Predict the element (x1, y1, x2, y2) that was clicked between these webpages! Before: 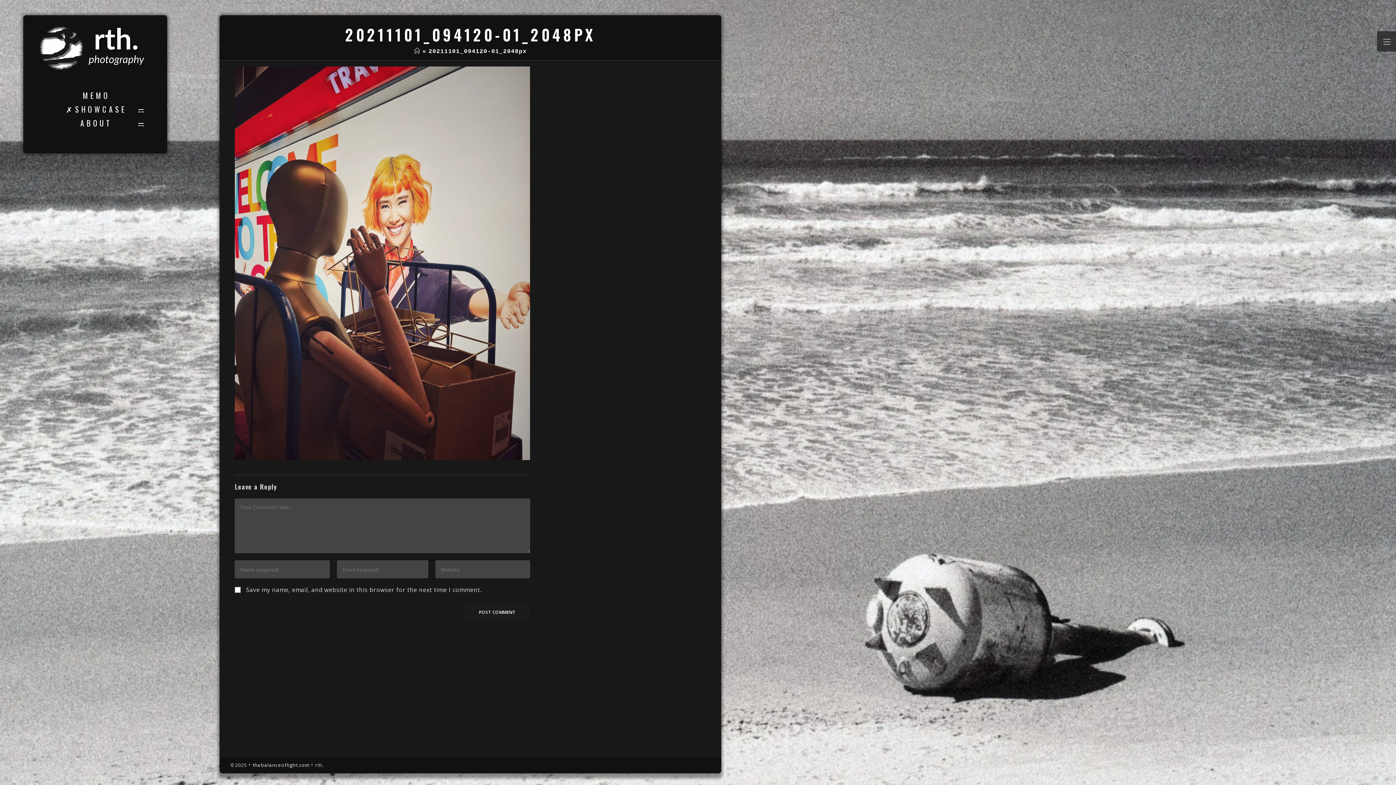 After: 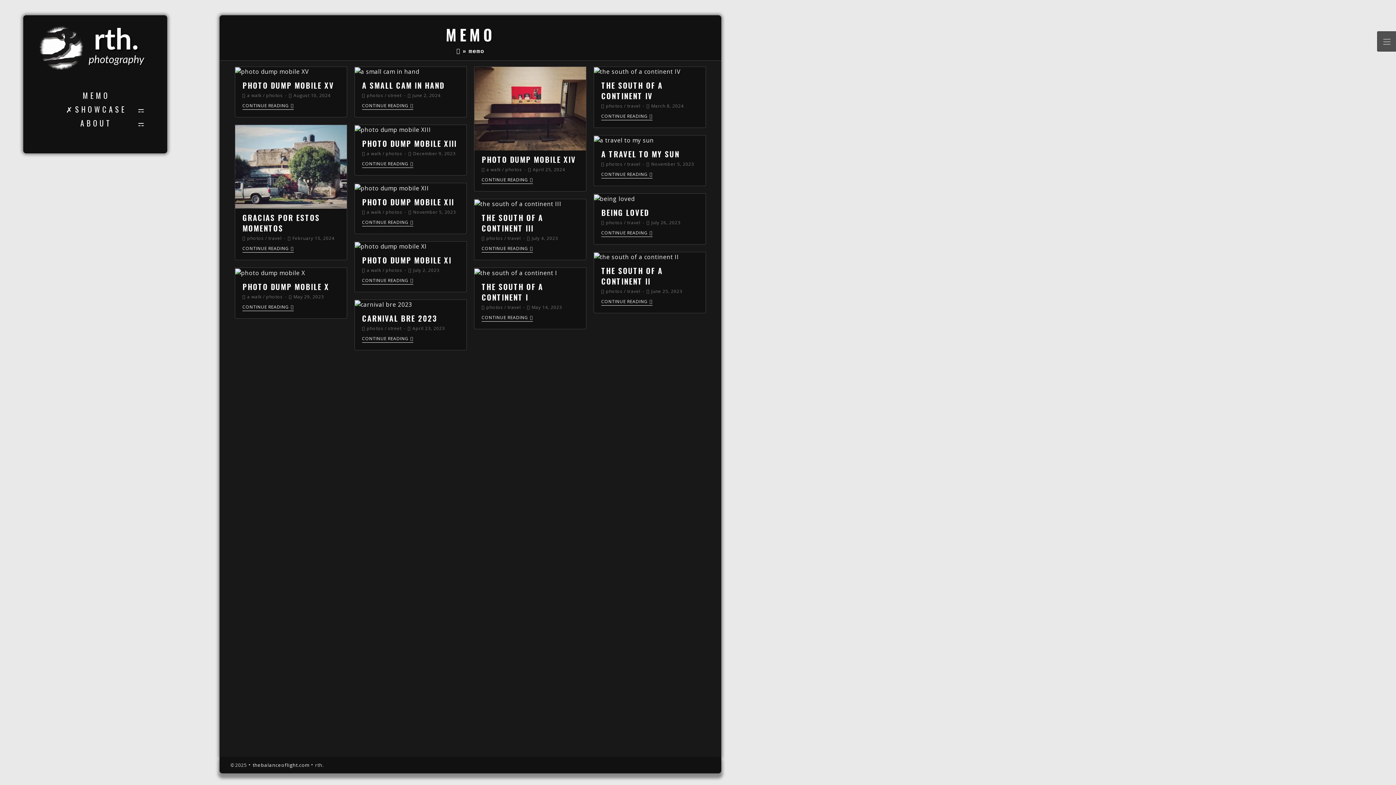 Action: bbox: (23, 88, 167, 102) label: M E M O